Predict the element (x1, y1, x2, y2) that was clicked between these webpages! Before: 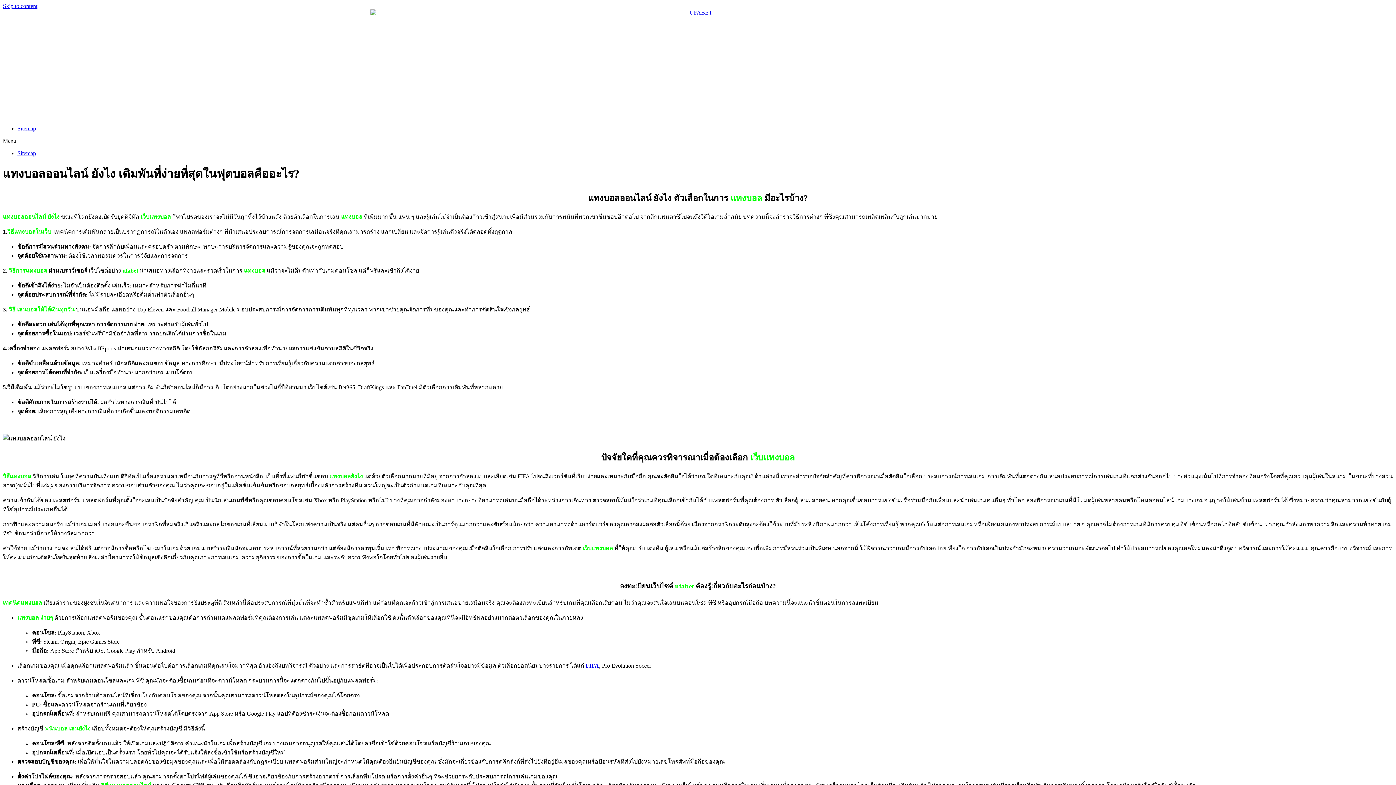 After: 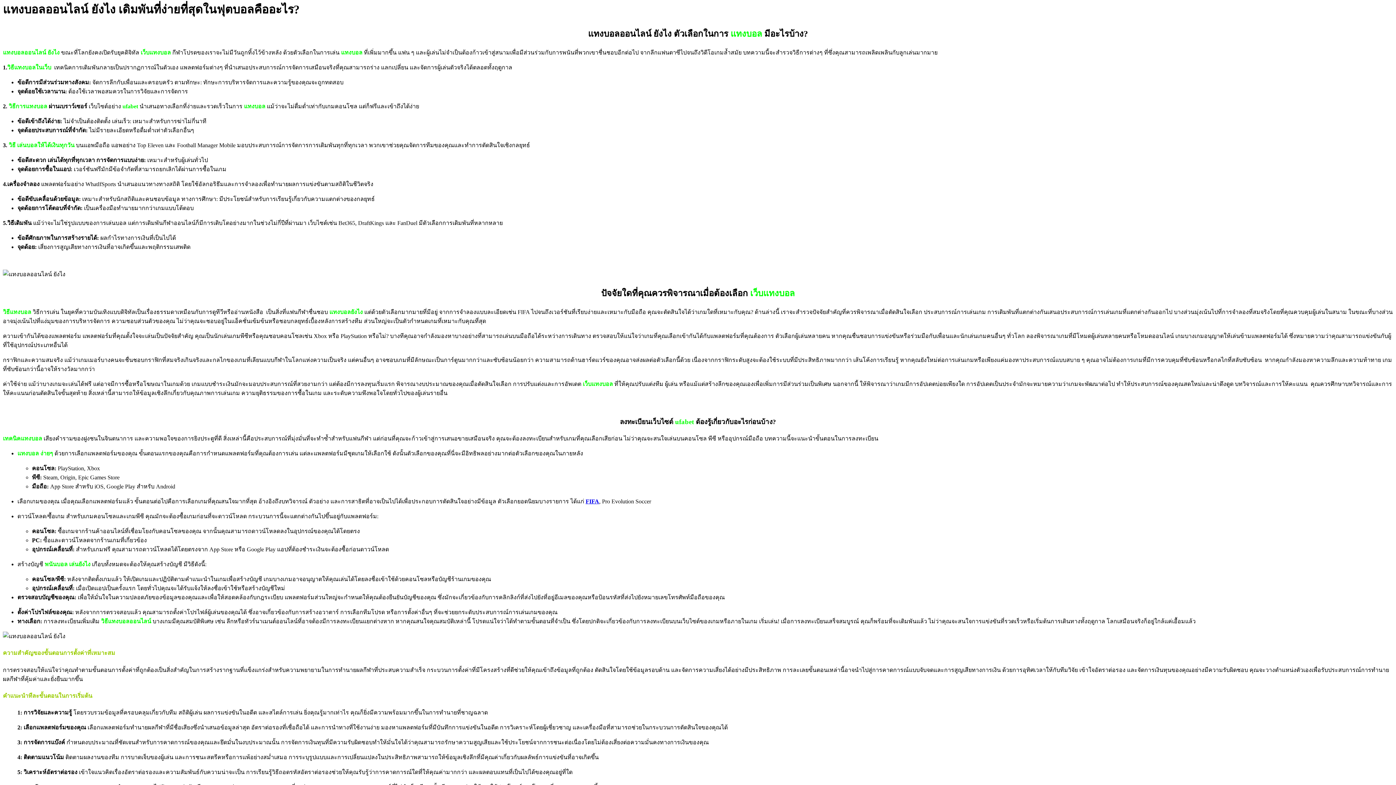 Action: label: Skip to content bbox: (2, 2, 37, 9)